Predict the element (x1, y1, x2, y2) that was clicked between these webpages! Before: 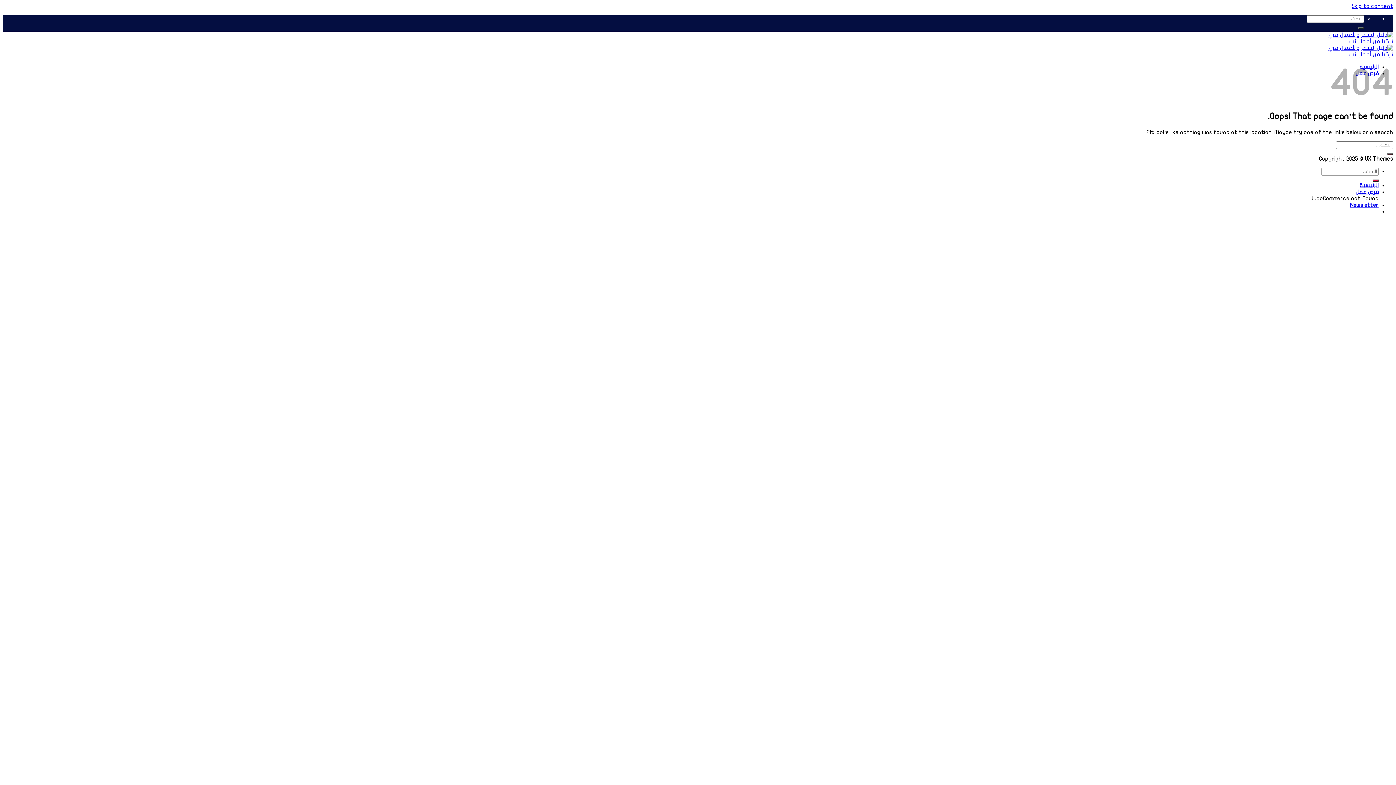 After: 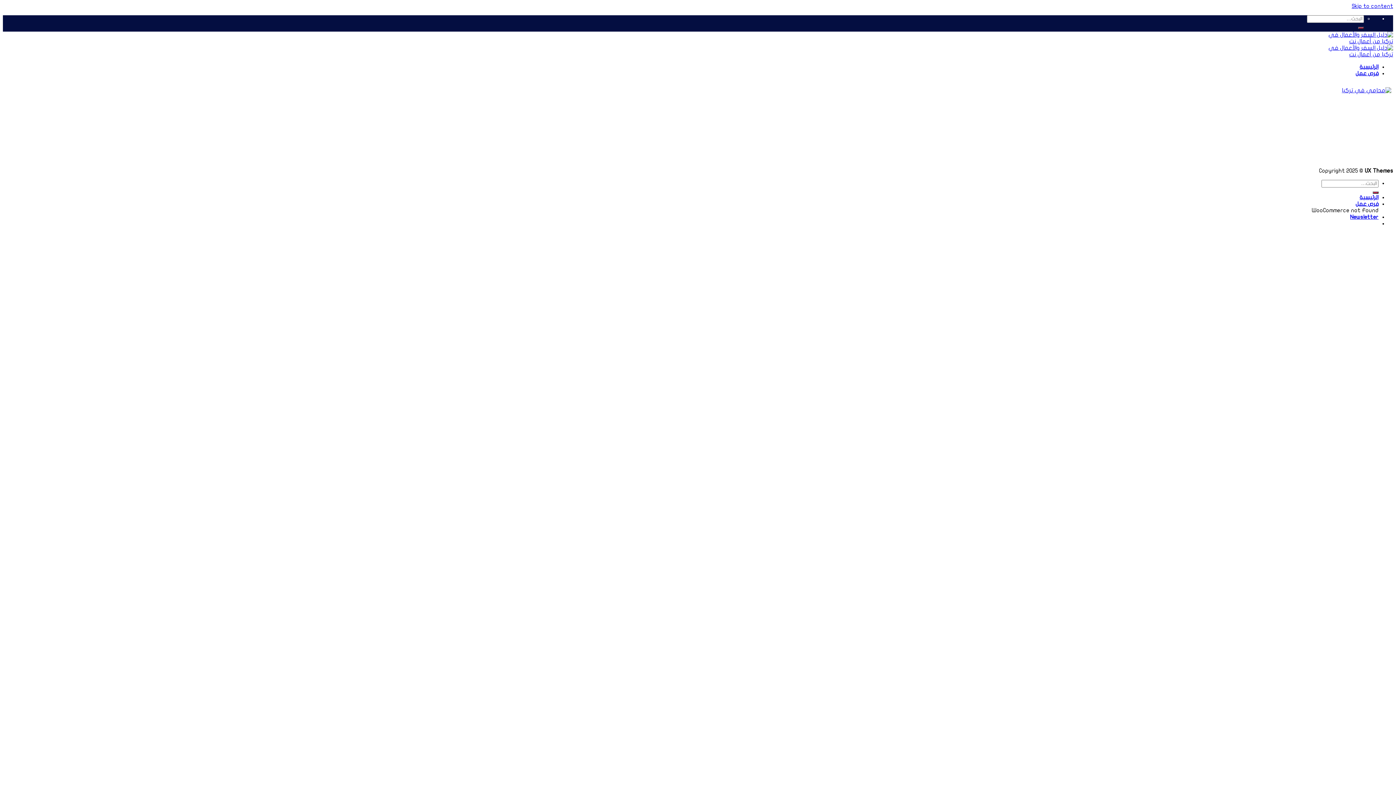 Action: bbox: (1320, 38, 1393, 57)